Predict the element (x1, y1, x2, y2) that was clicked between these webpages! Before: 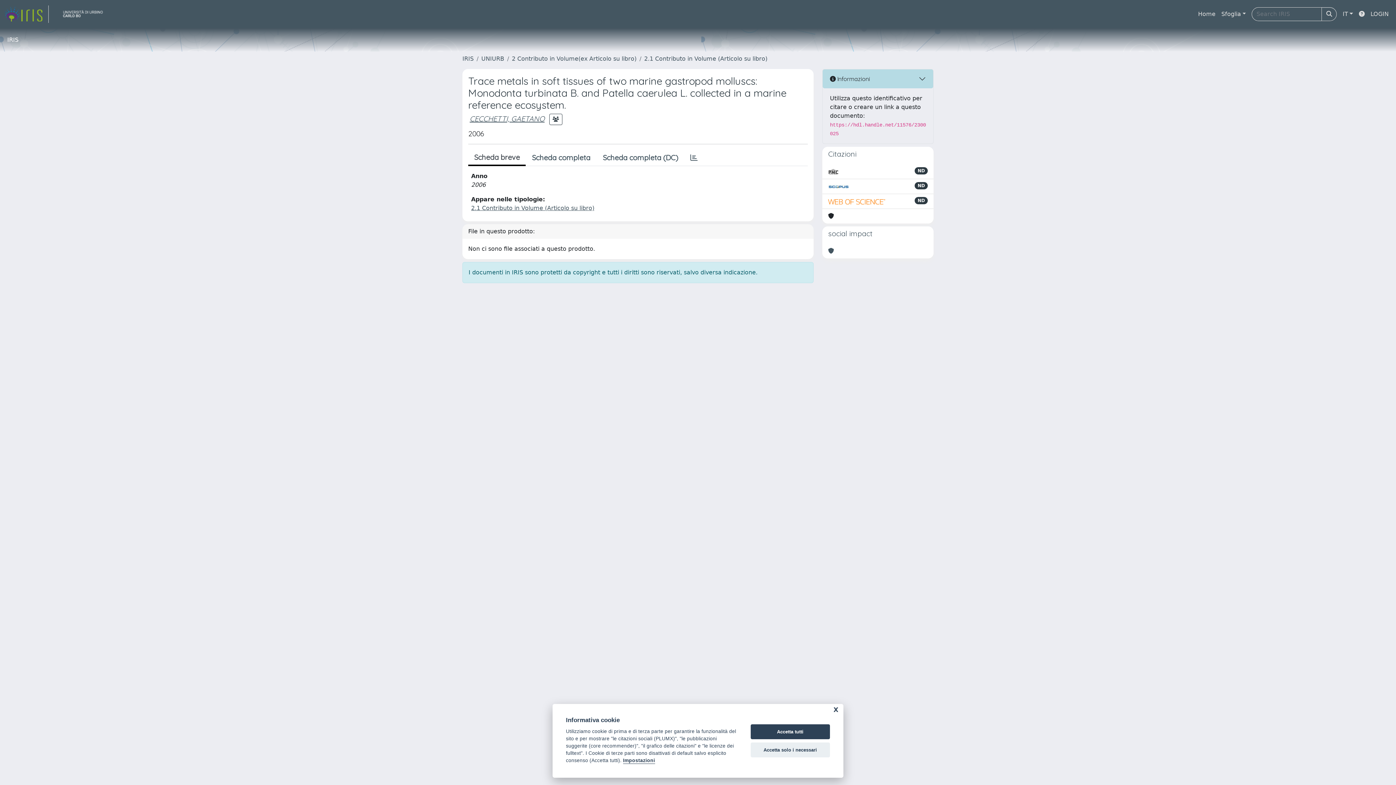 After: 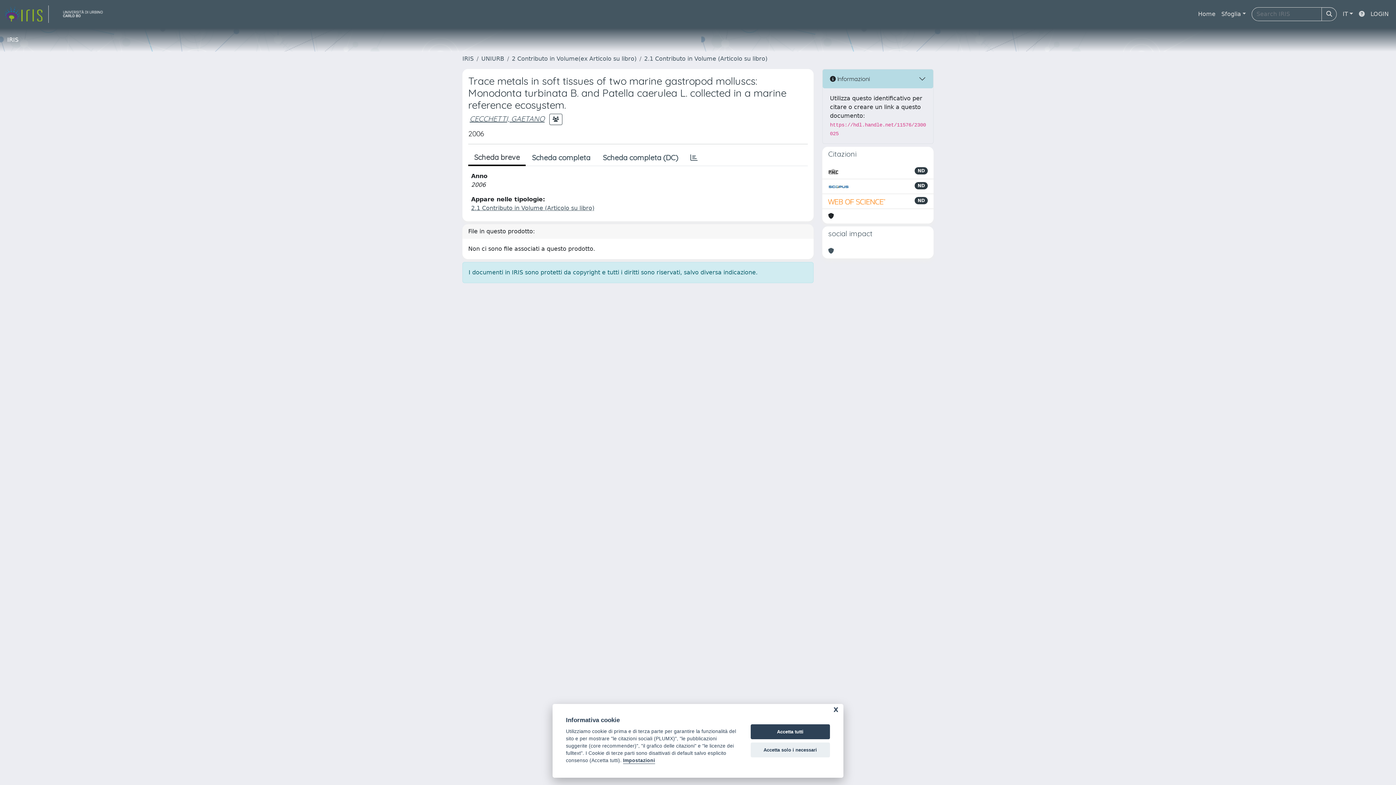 Action: bbox: (1356, 6, 1368, 21)